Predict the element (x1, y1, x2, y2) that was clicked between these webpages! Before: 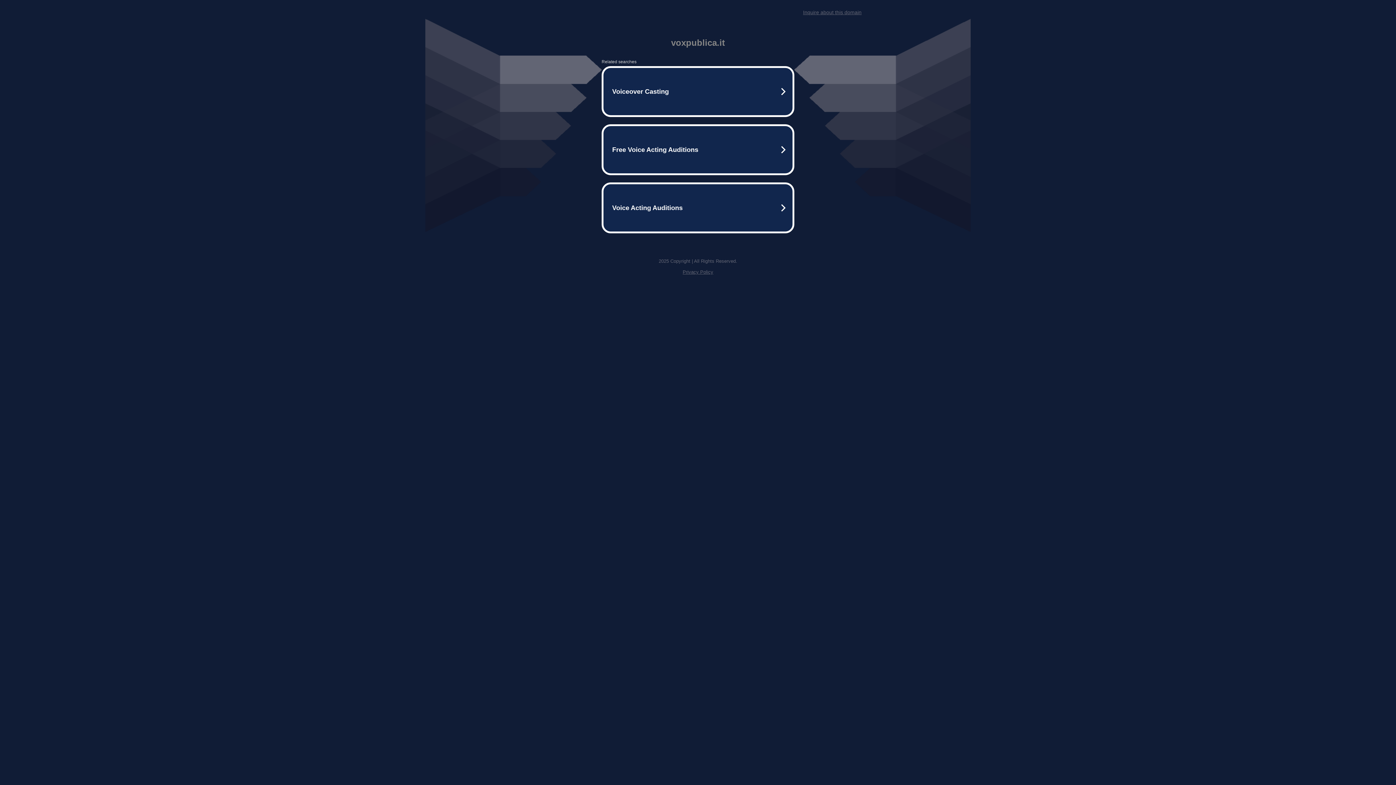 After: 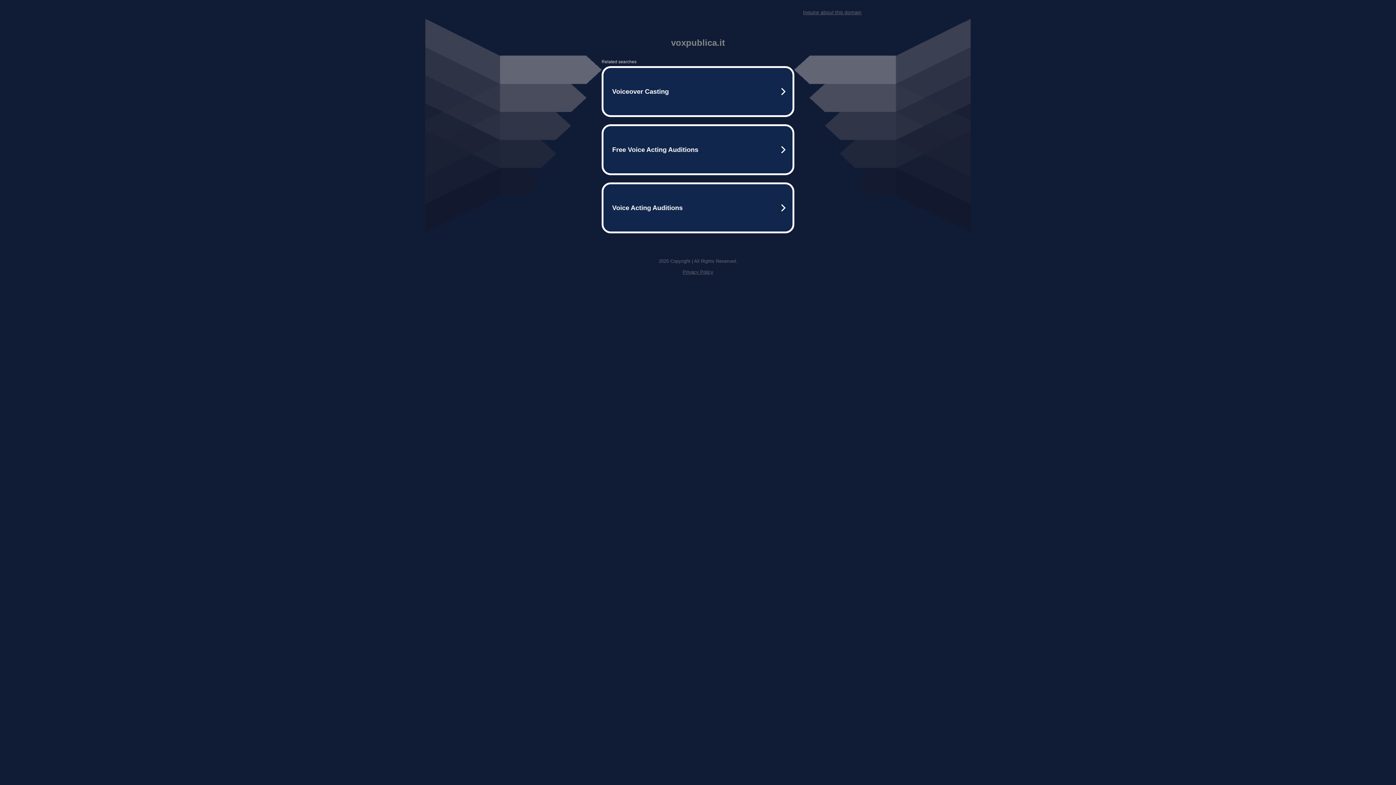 Action: label: Privacy Policy bbox: (682, 269, 713, 274)